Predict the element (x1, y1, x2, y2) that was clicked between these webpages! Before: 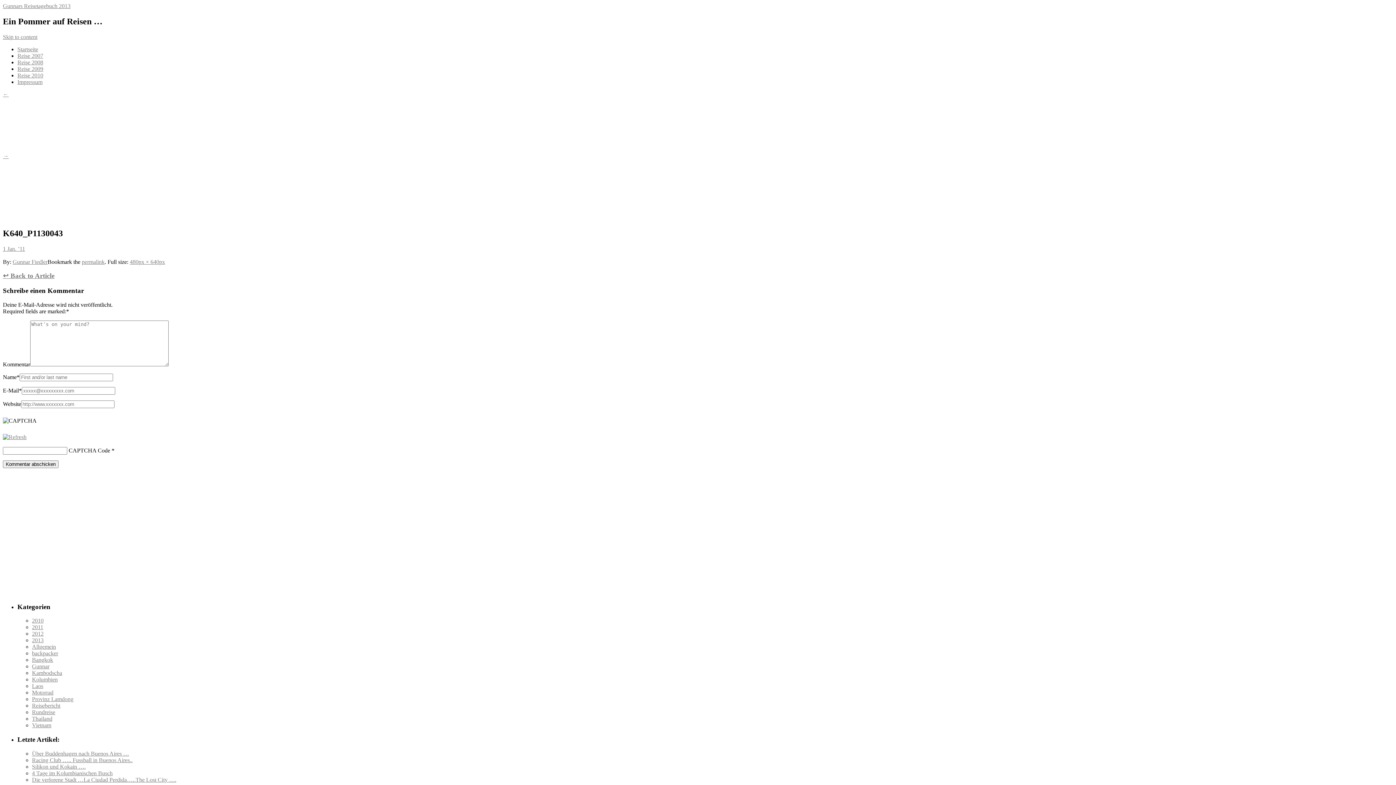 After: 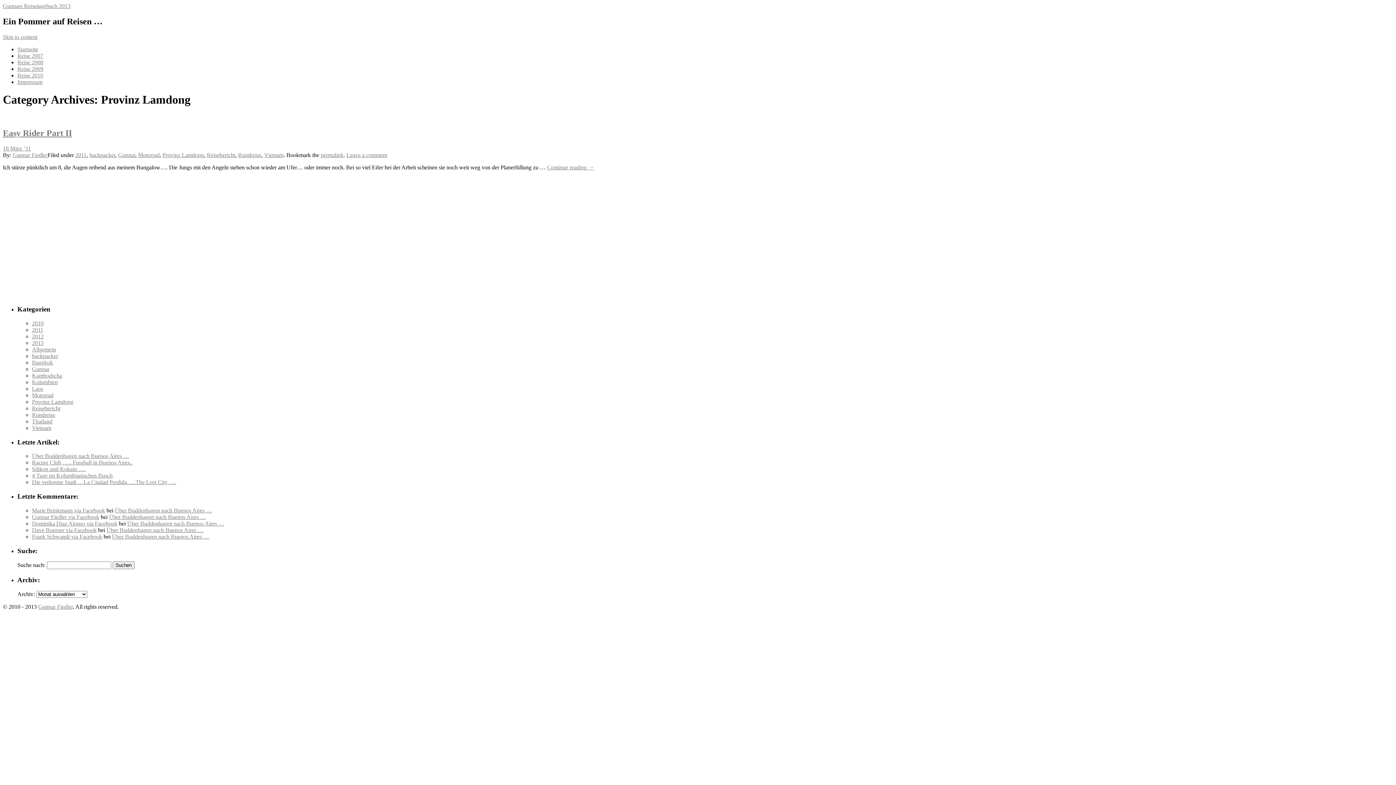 Action: bbox: (32, 696, 73, 702) label: Provinz Lamdong